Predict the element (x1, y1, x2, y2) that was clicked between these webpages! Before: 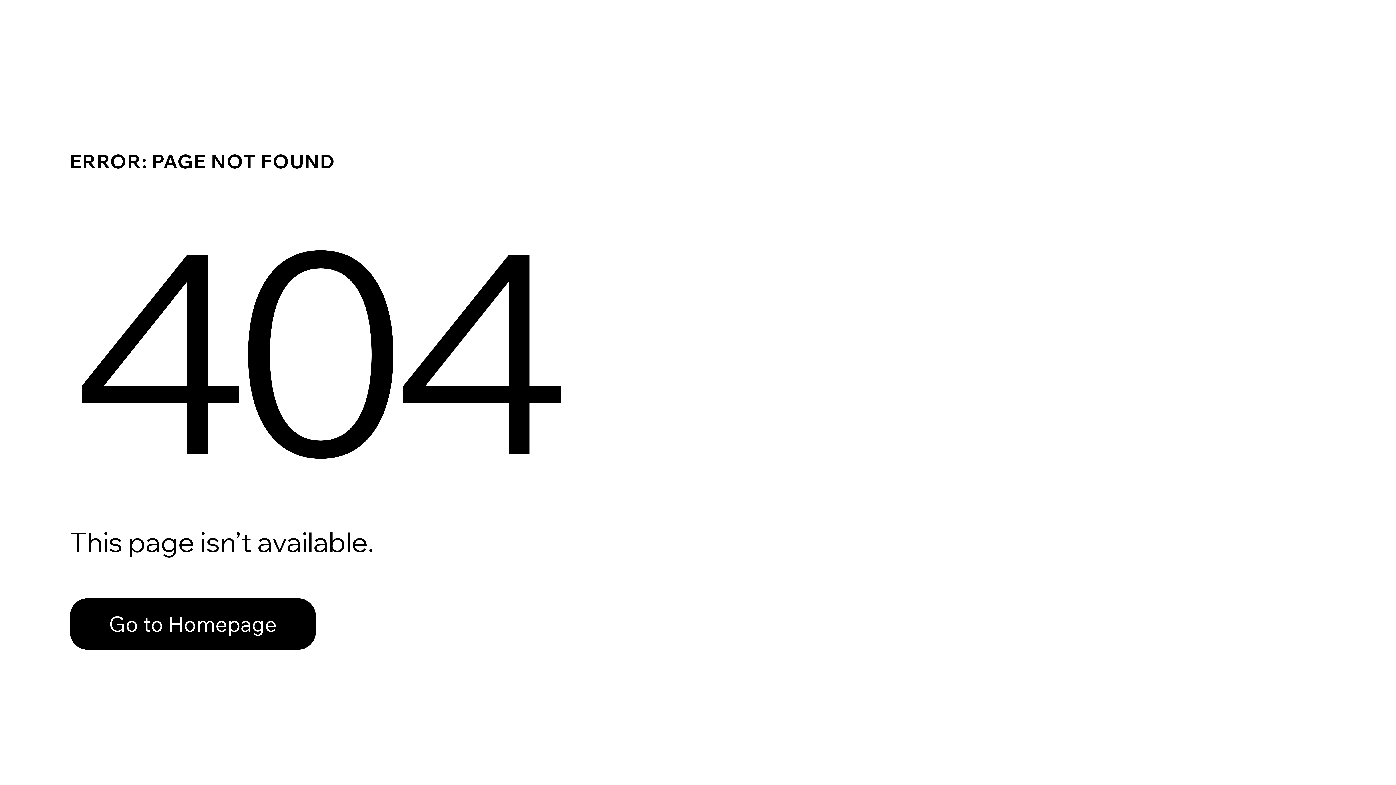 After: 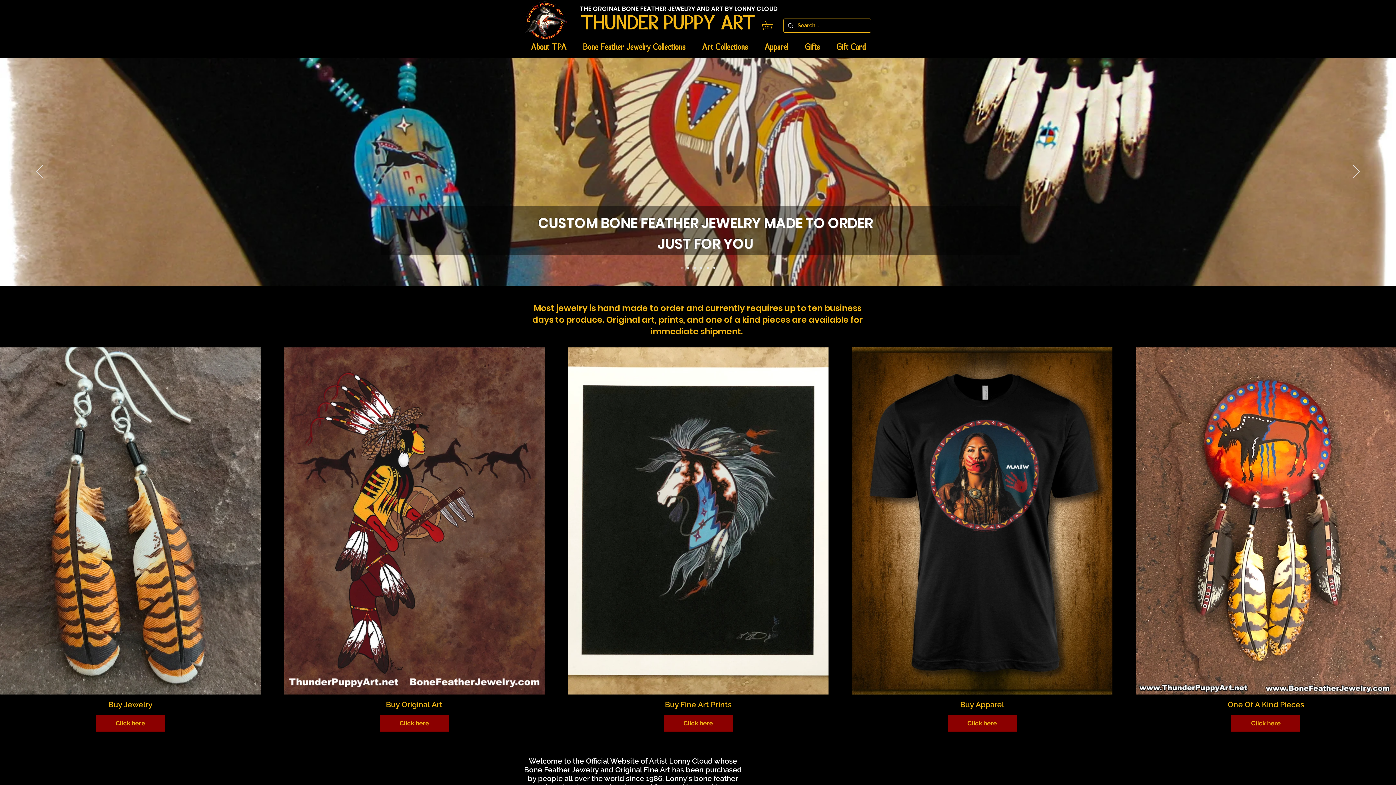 Action: bbox: (69, 582, 768, 659) label: Go to Homepage